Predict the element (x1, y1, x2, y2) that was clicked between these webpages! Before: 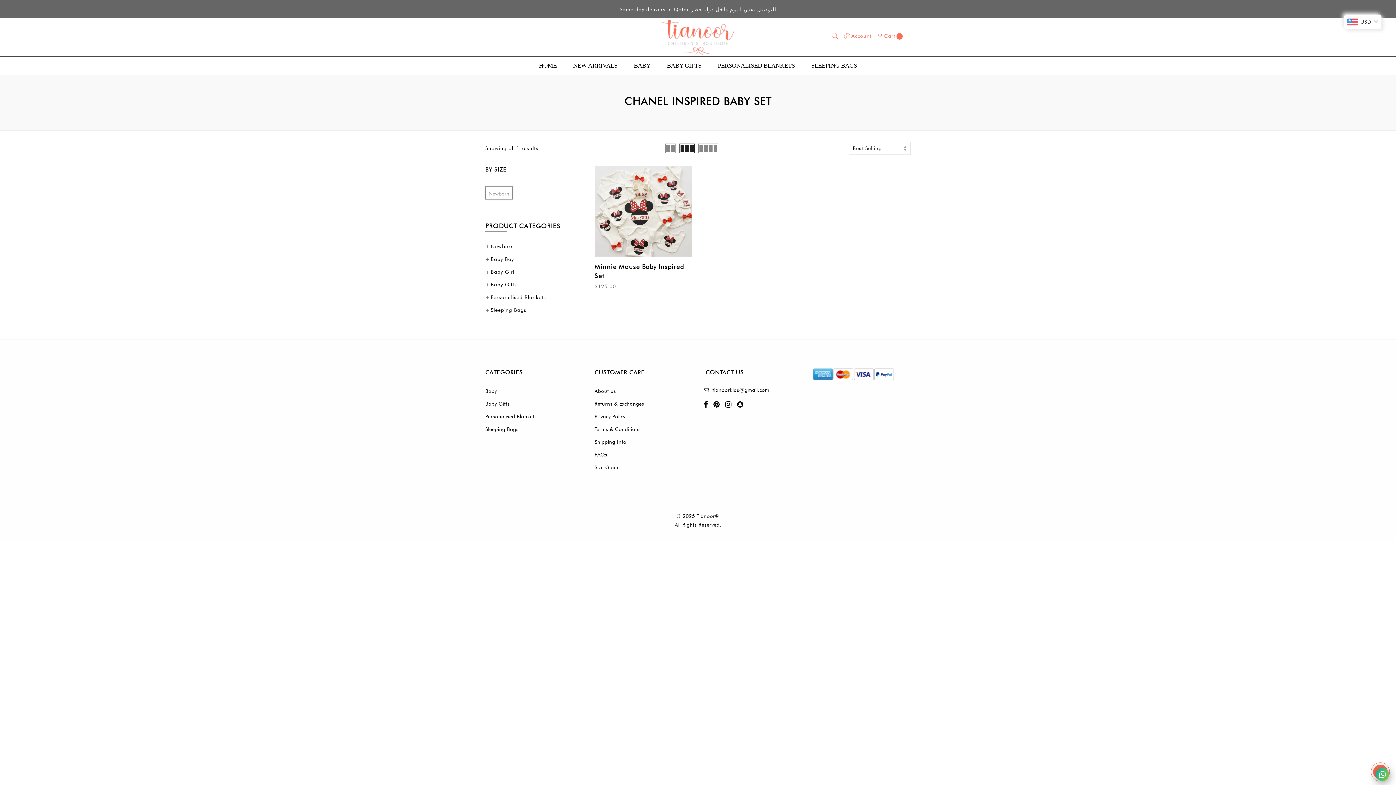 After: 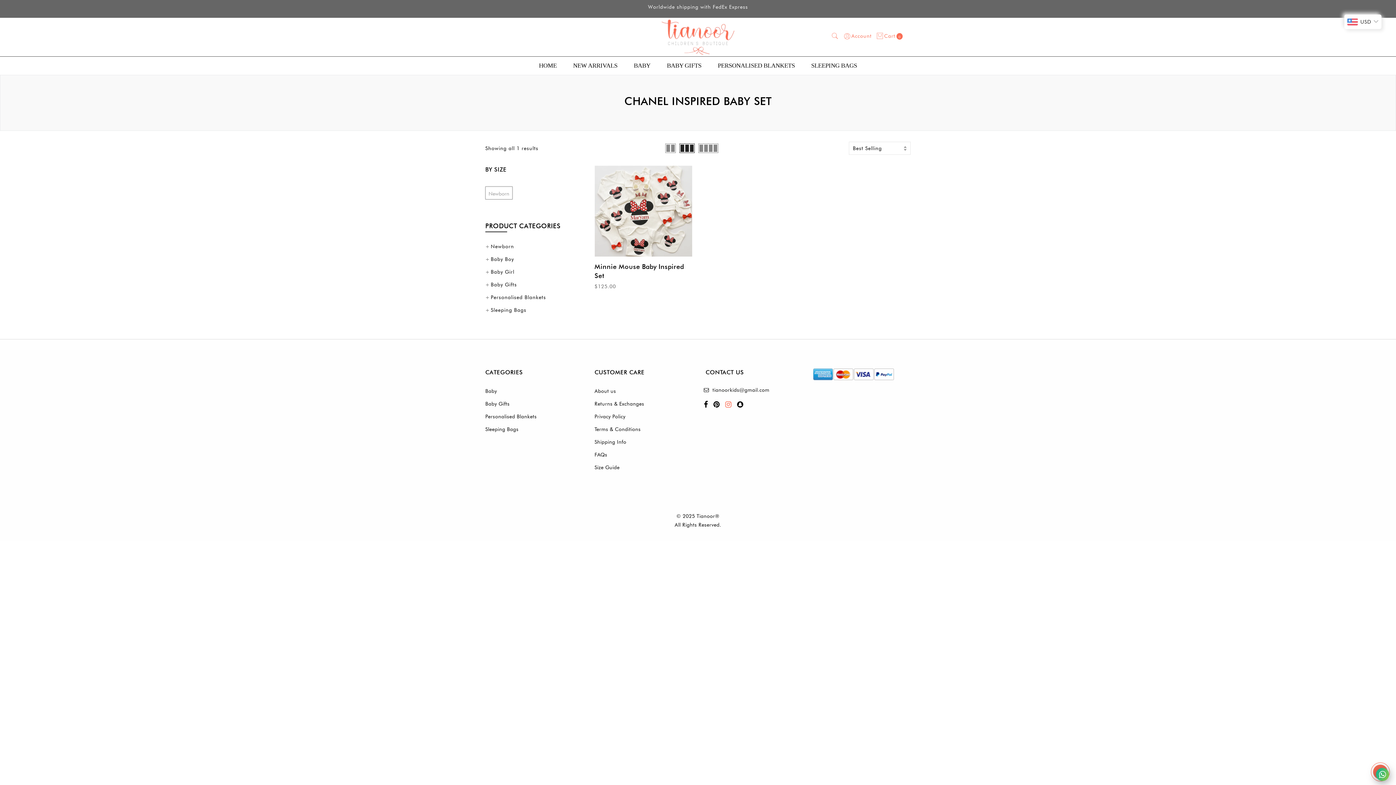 Action: bbox: (725, 401, 733, 408)